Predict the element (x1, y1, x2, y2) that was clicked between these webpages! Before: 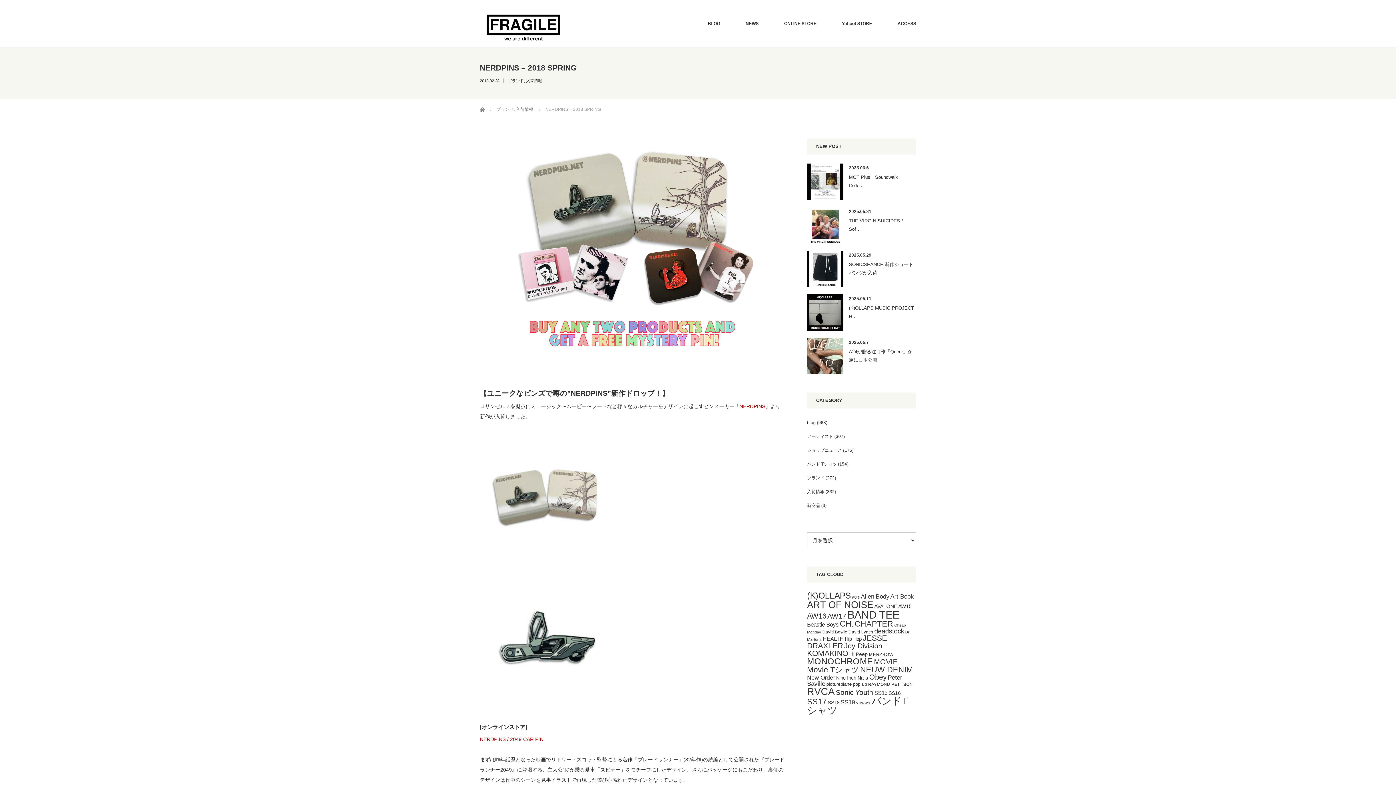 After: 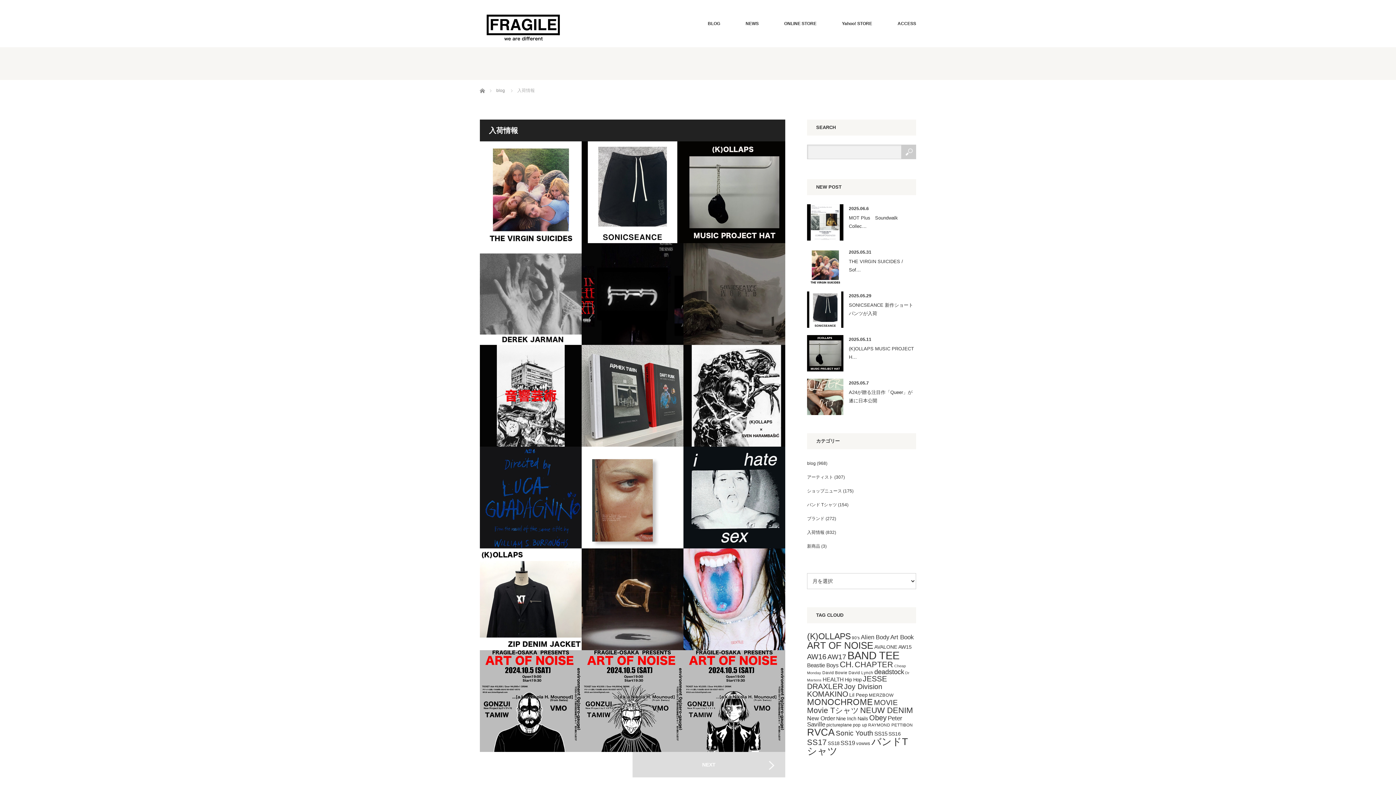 Action: label: 入荷情報 bbox: (516, 106, 533, 112)